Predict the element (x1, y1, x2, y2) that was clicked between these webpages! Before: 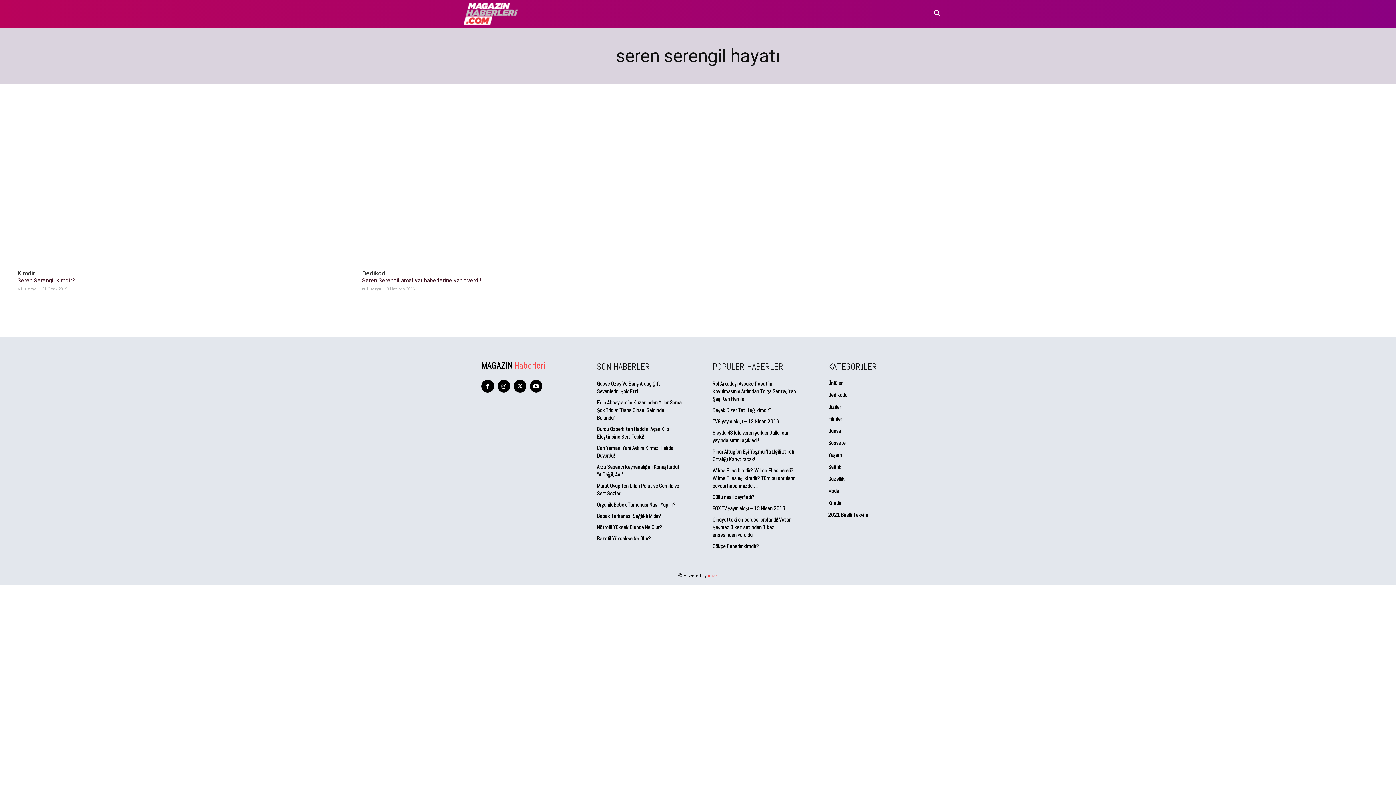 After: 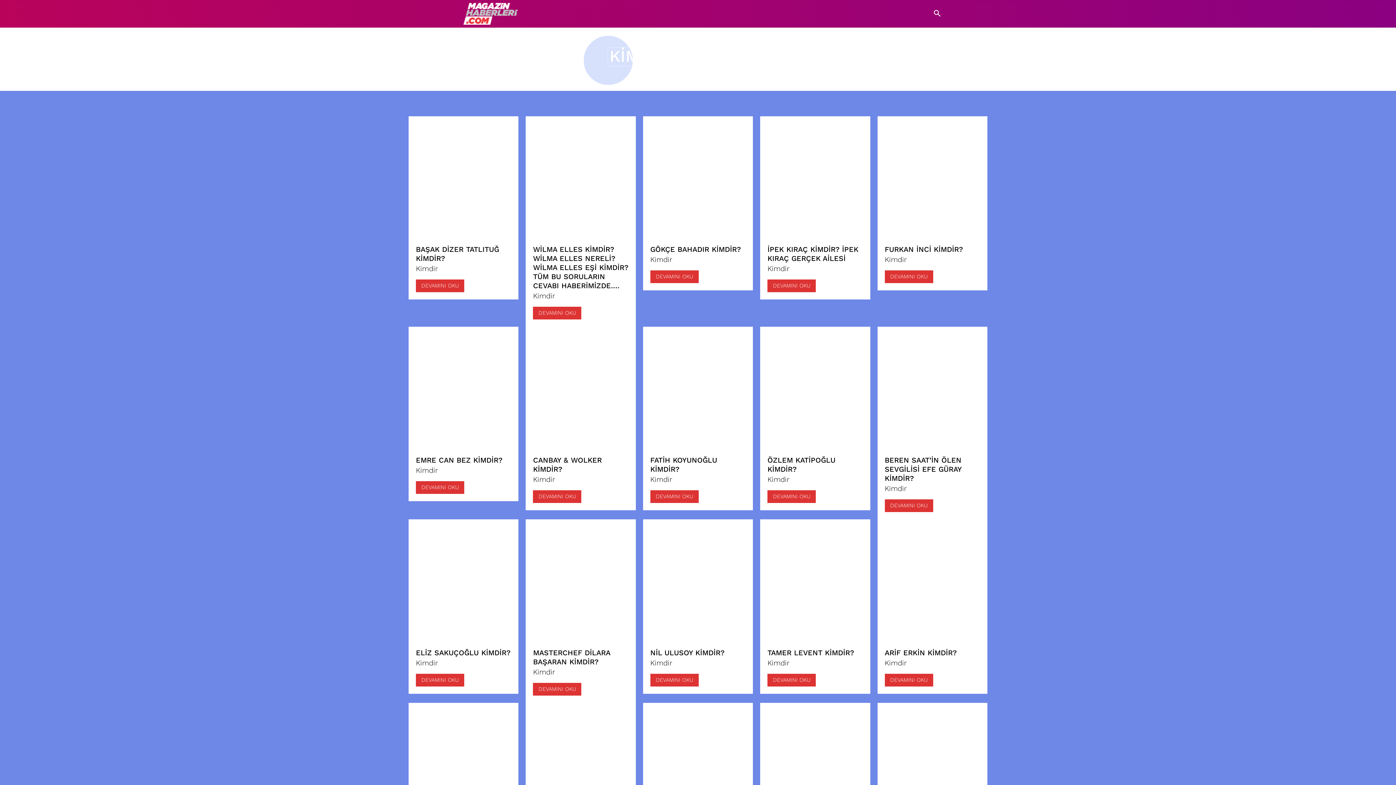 Action: label: Kimdir bbox: (17, 270, 35, 277)